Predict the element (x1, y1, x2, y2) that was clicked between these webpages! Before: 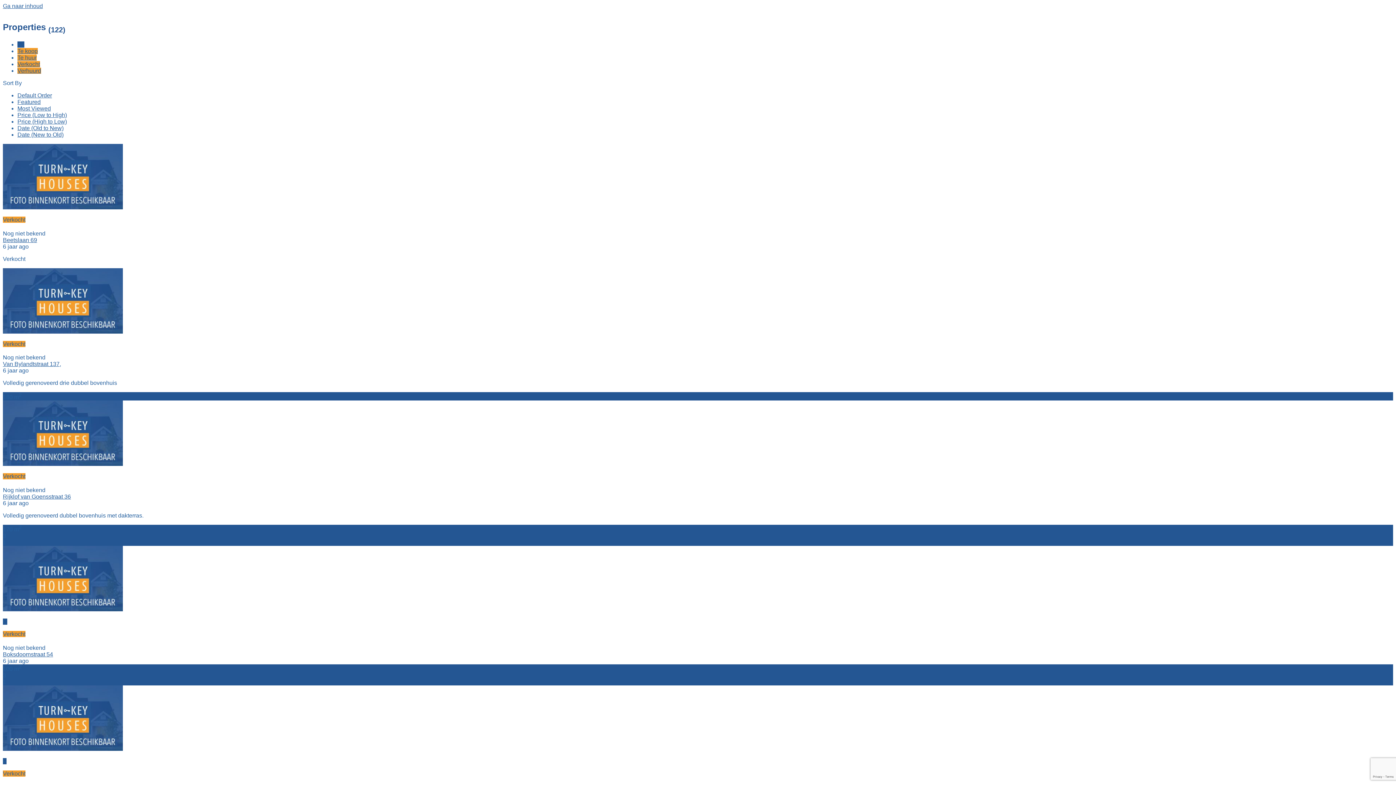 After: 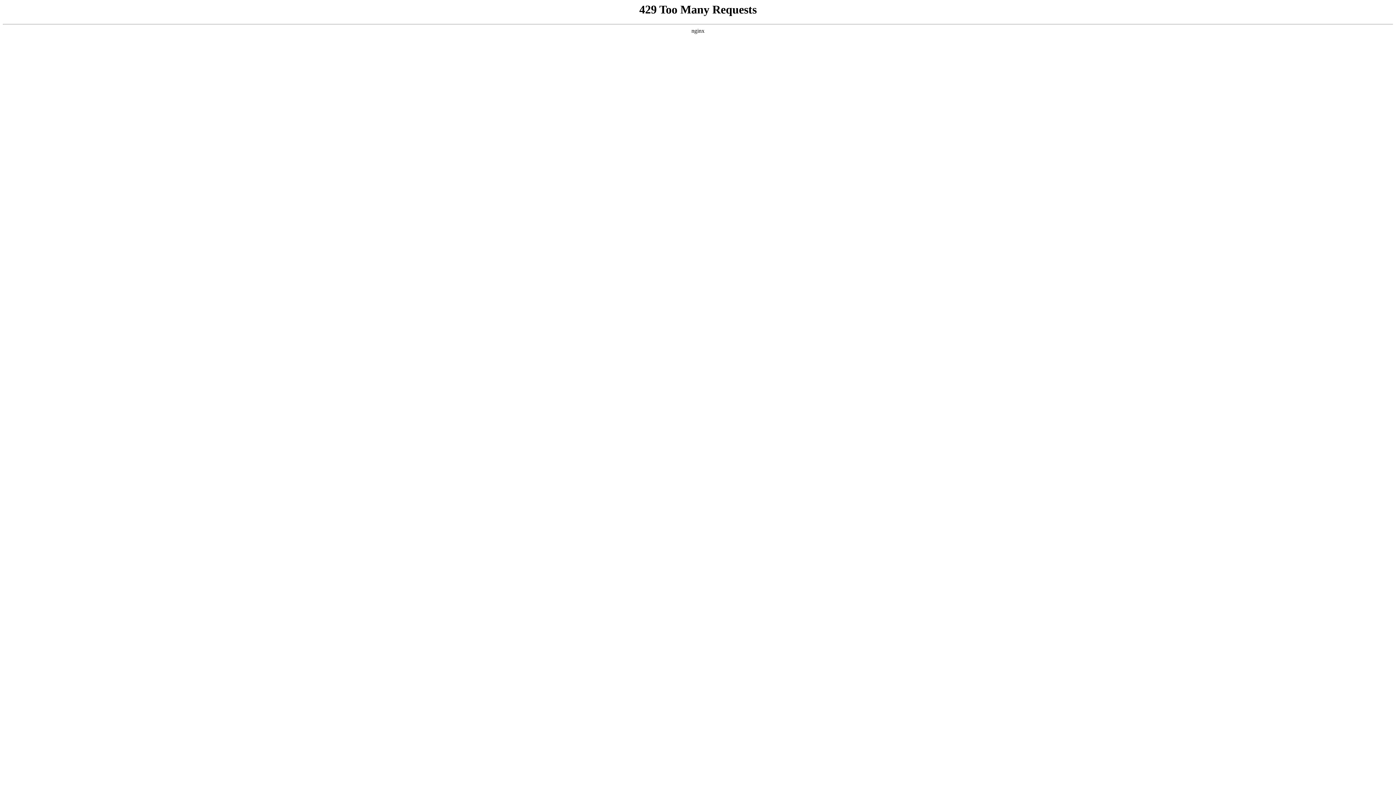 Action: label: All bbox: (17, 41, 24, 47)